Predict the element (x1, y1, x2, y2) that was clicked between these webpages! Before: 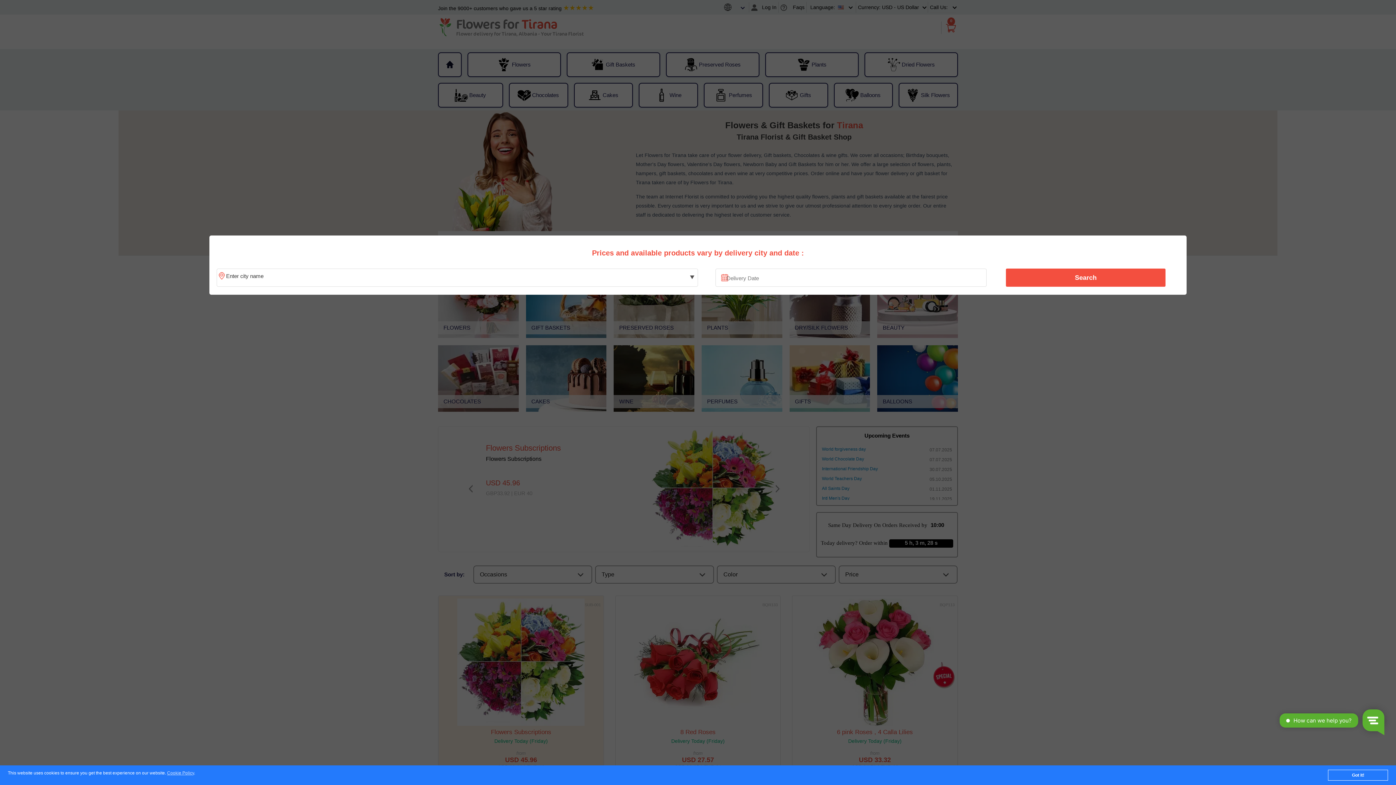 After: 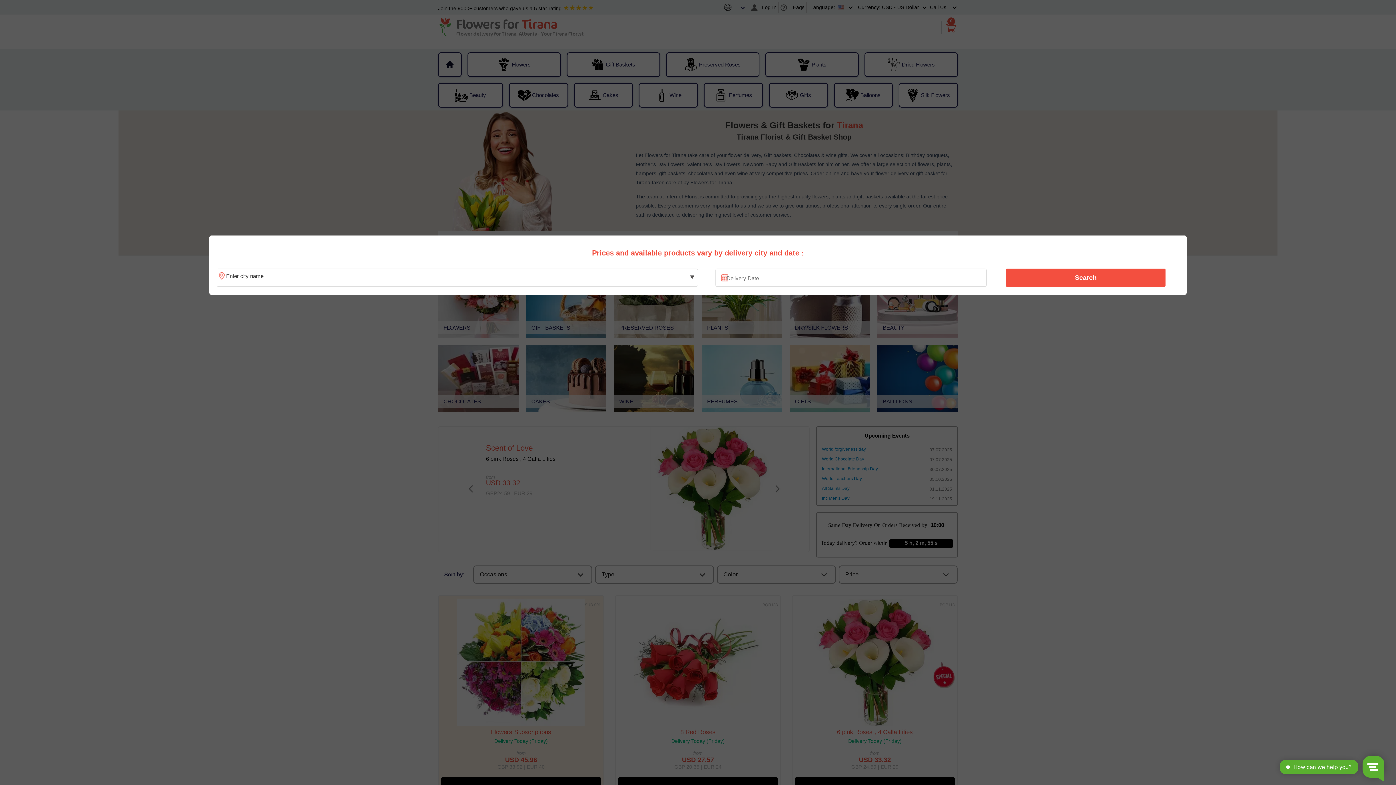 Action: bbox: (1328, 770, 1388, 781) label: Got it!